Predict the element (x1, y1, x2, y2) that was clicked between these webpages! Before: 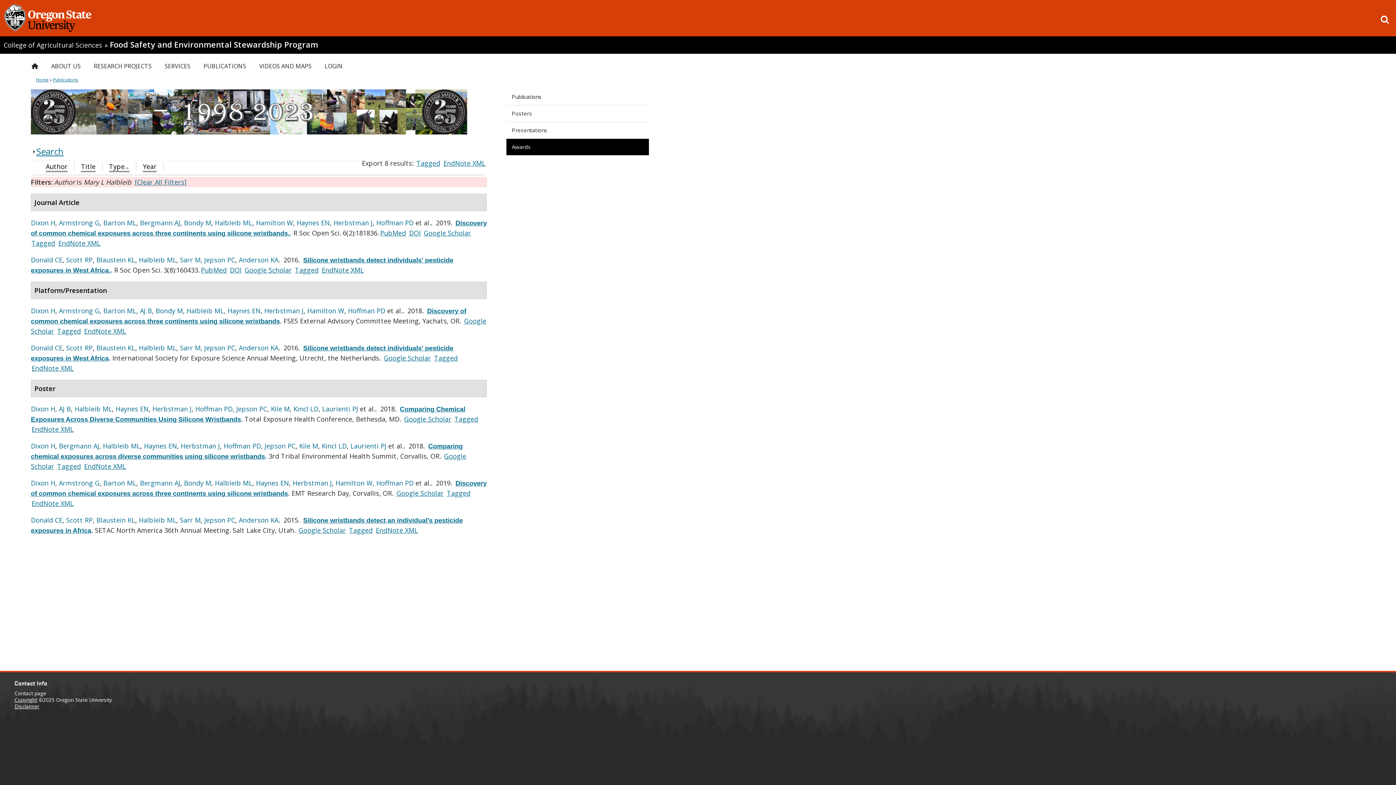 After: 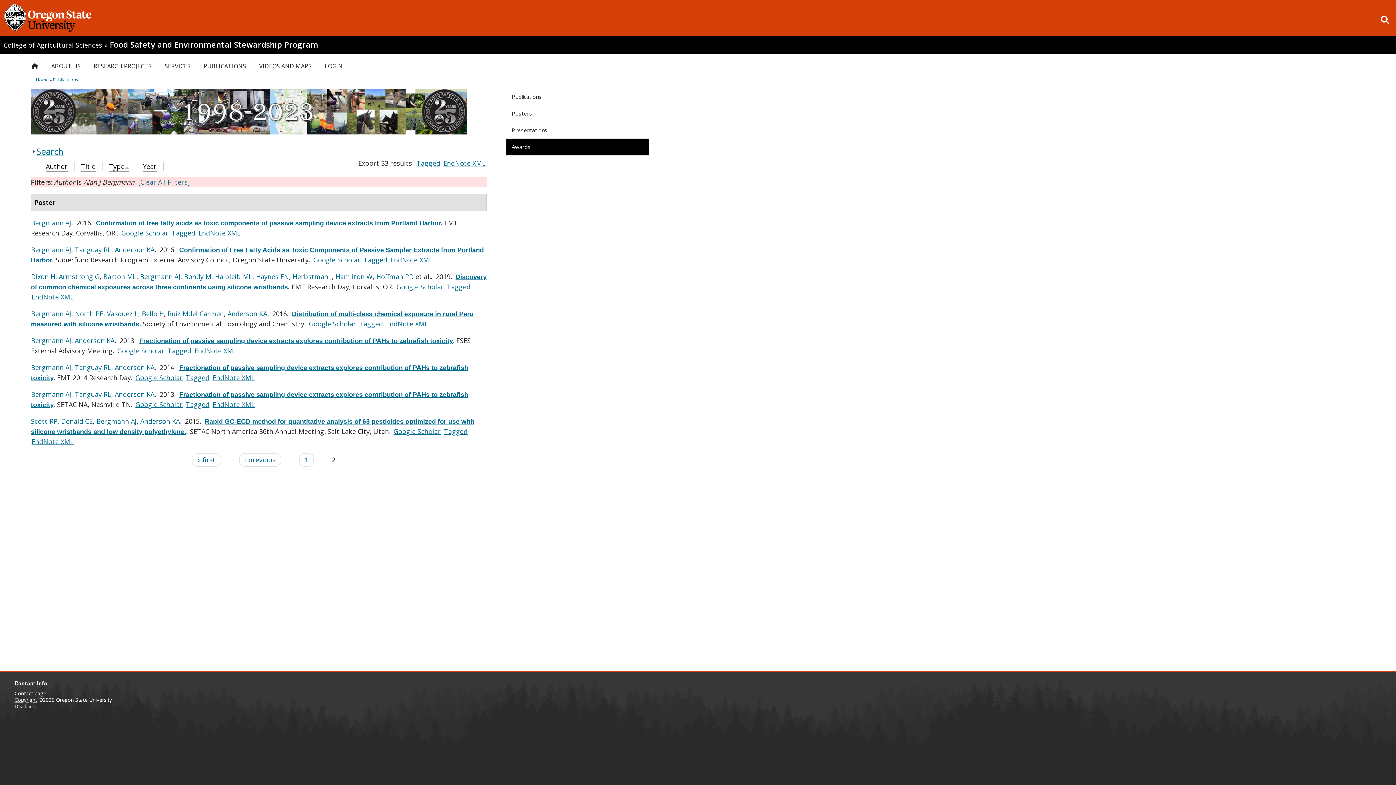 Action: label: Bergmann AJ bbox: (140, 218, 180, 227)